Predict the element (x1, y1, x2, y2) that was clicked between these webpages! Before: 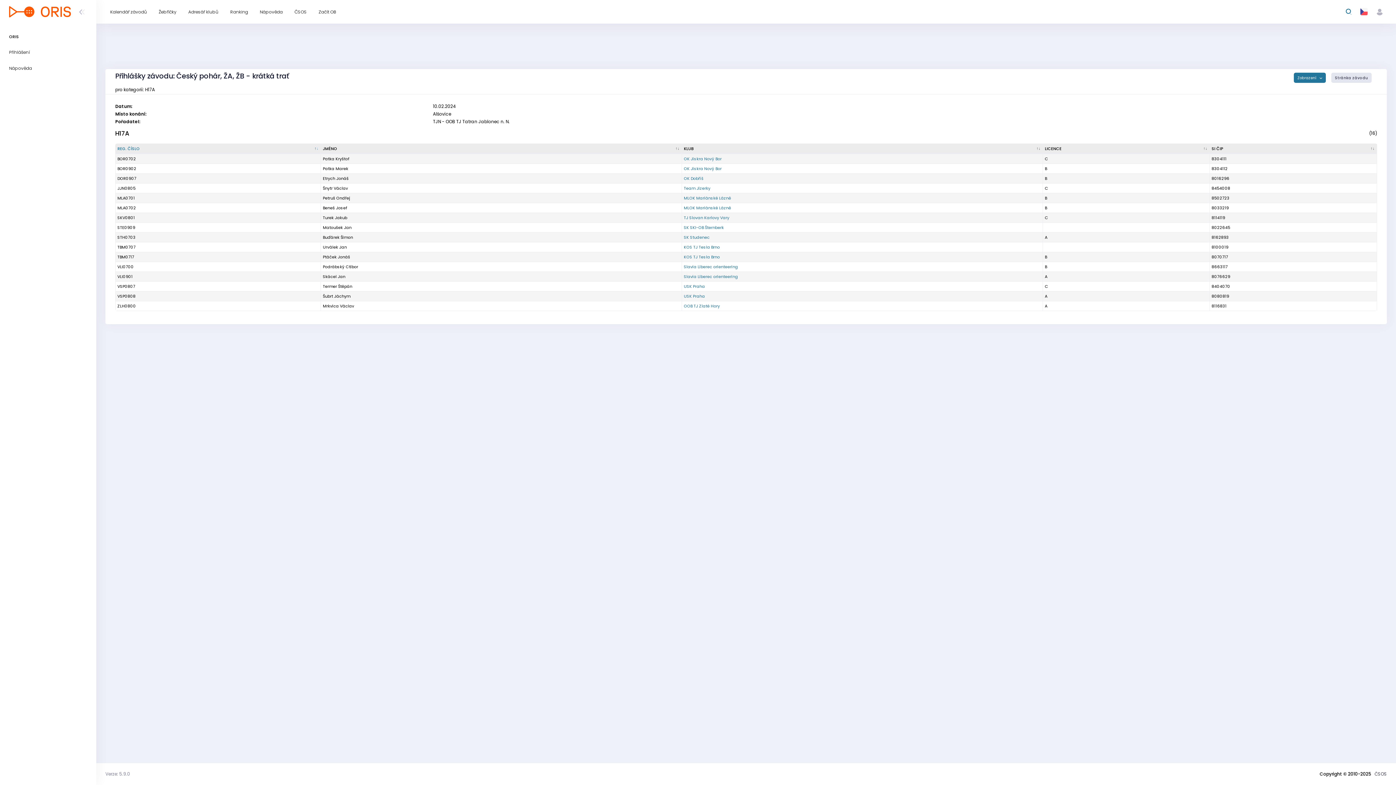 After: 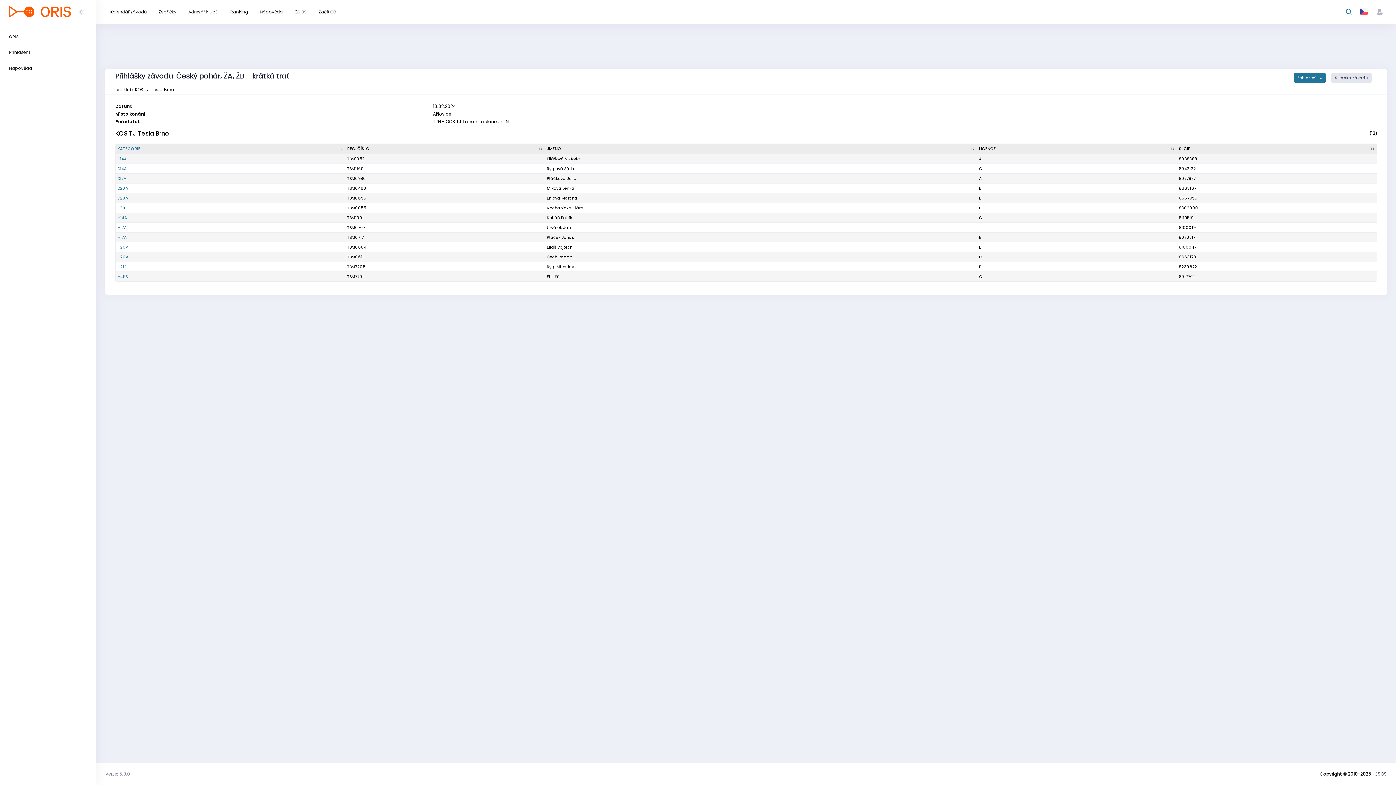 Action: bbox: (684, 254, 720, 260) label: KOS TJ Tesla Brno